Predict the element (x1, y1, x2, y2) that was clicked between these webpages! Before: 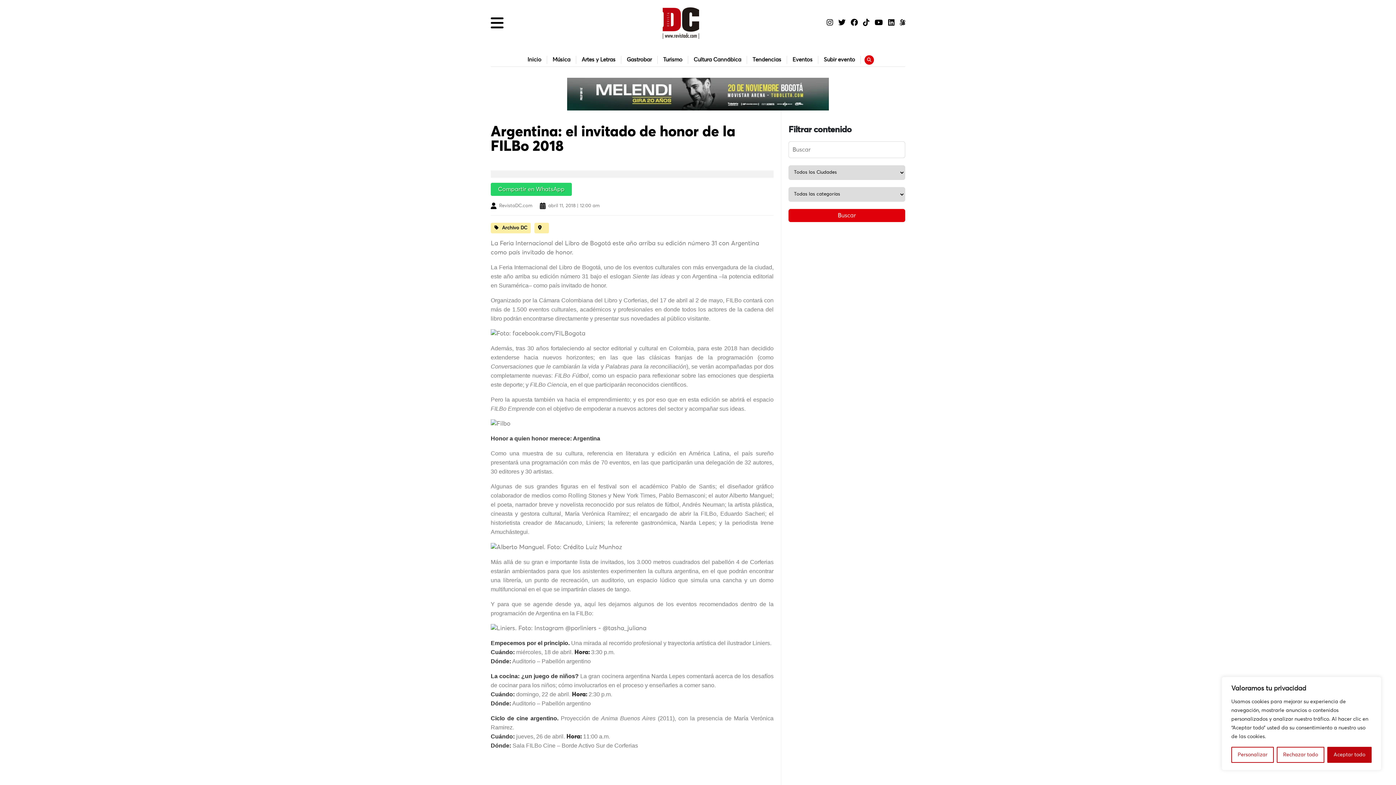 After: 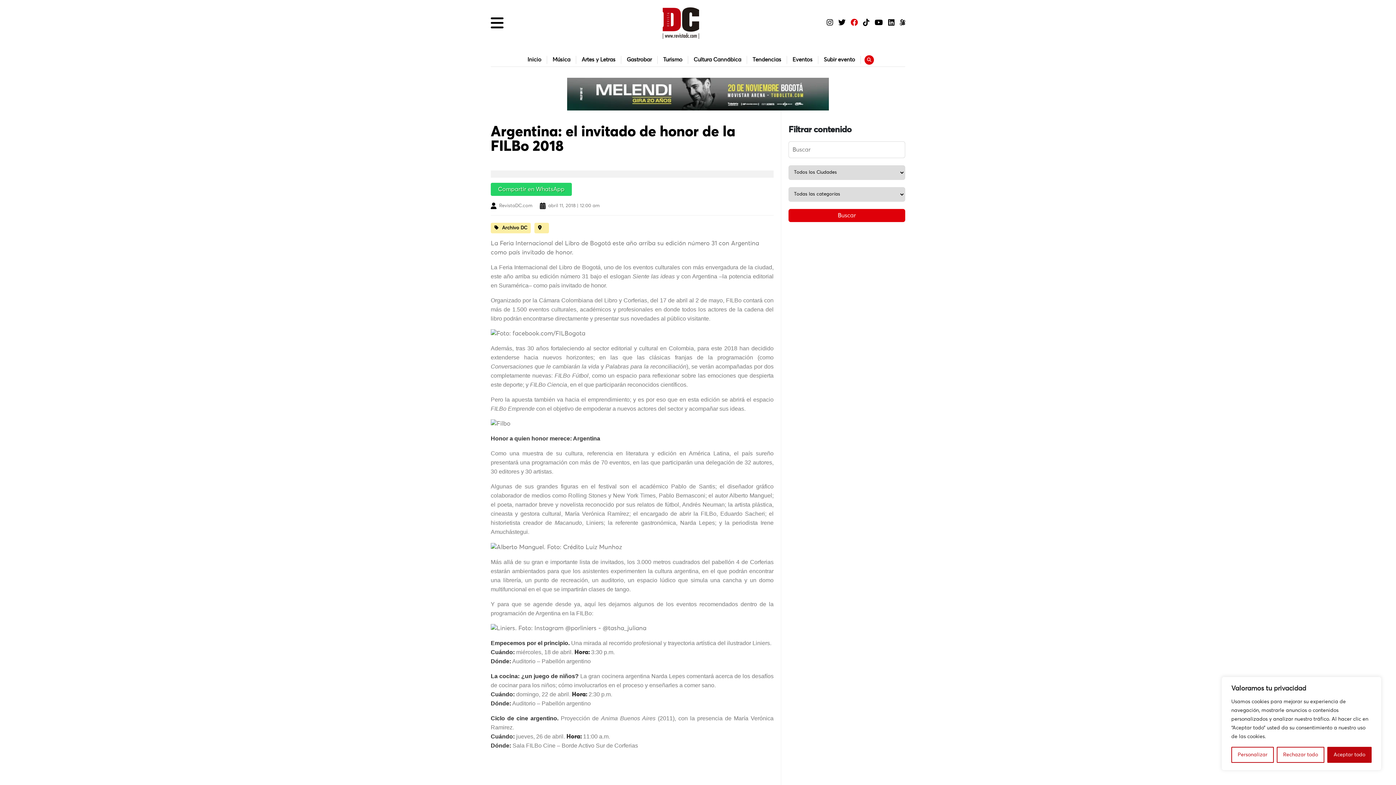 Action: bbox: (850, 19, 858, 26)